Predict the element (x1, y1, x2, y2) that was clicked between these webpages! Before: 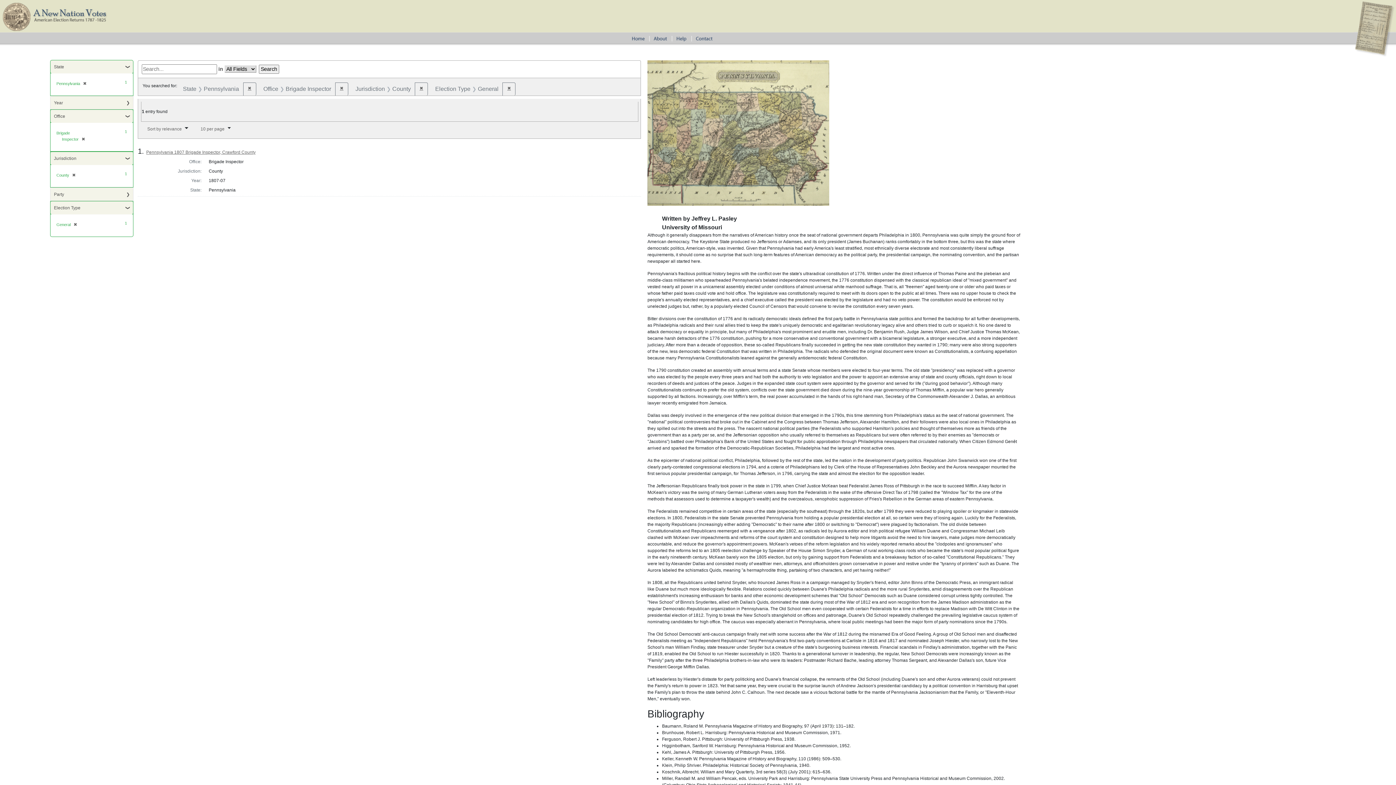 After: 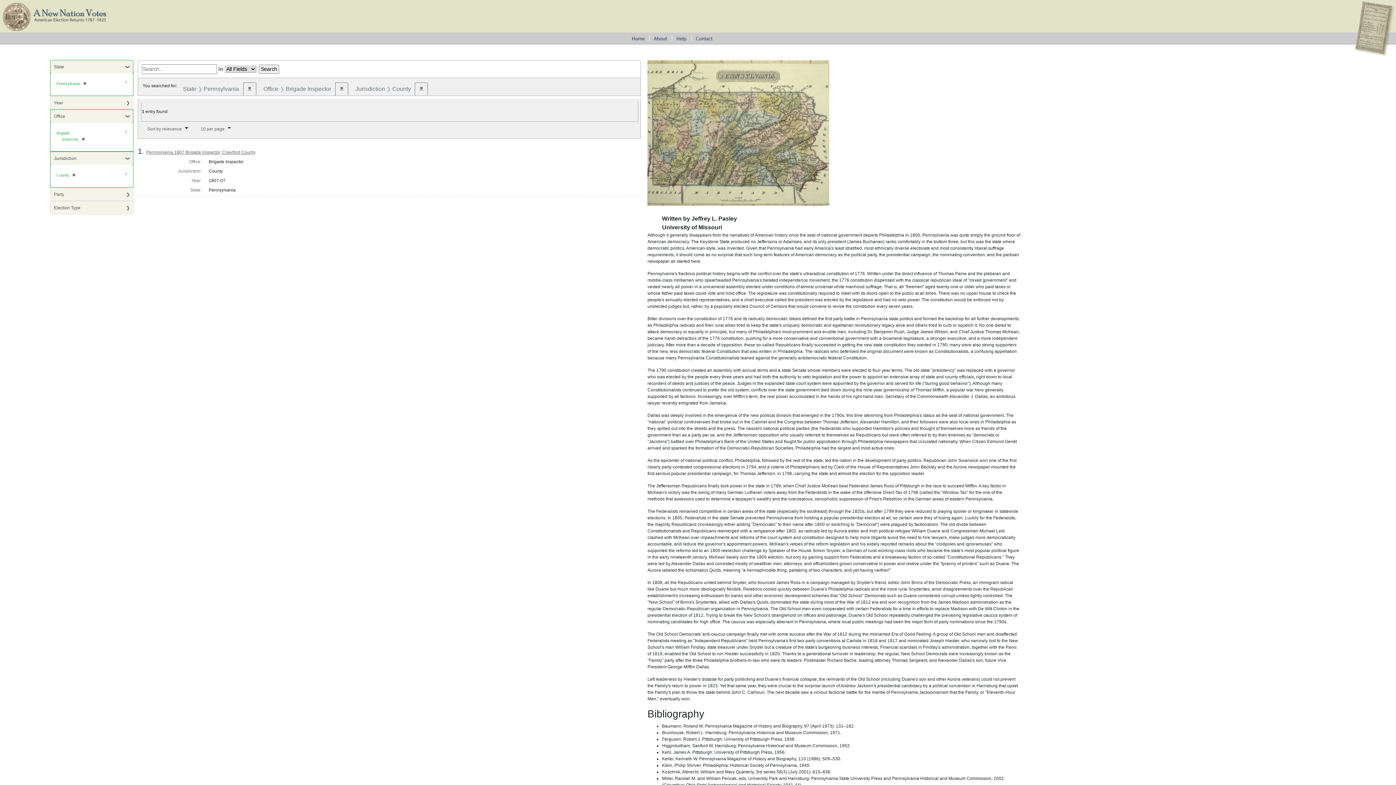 Action: label: ✖
[remove] bbox: (70, 222, 77, 227)